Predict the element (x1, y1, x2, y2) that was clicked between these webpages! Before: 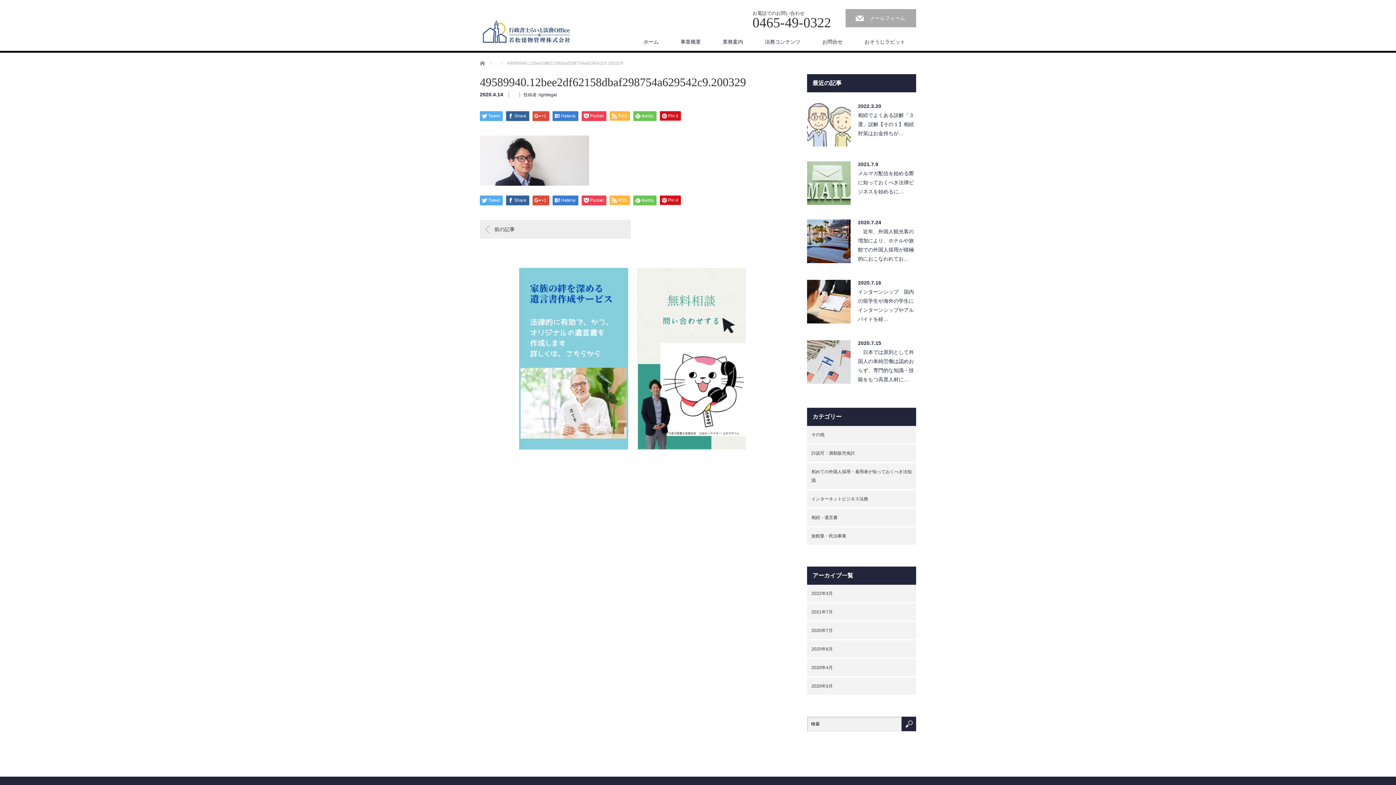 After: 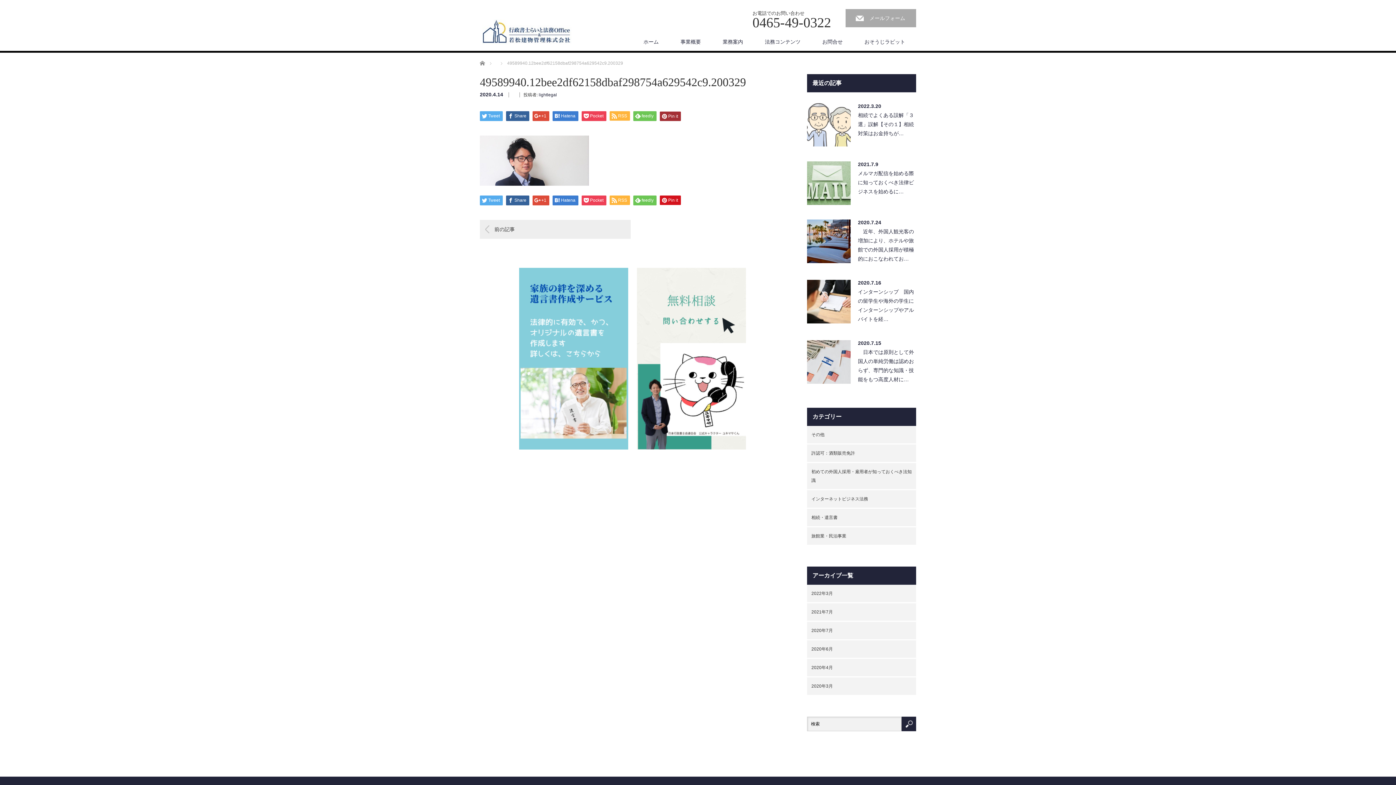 Action: bbox: (660, 111, 681, 120) label: Pin it